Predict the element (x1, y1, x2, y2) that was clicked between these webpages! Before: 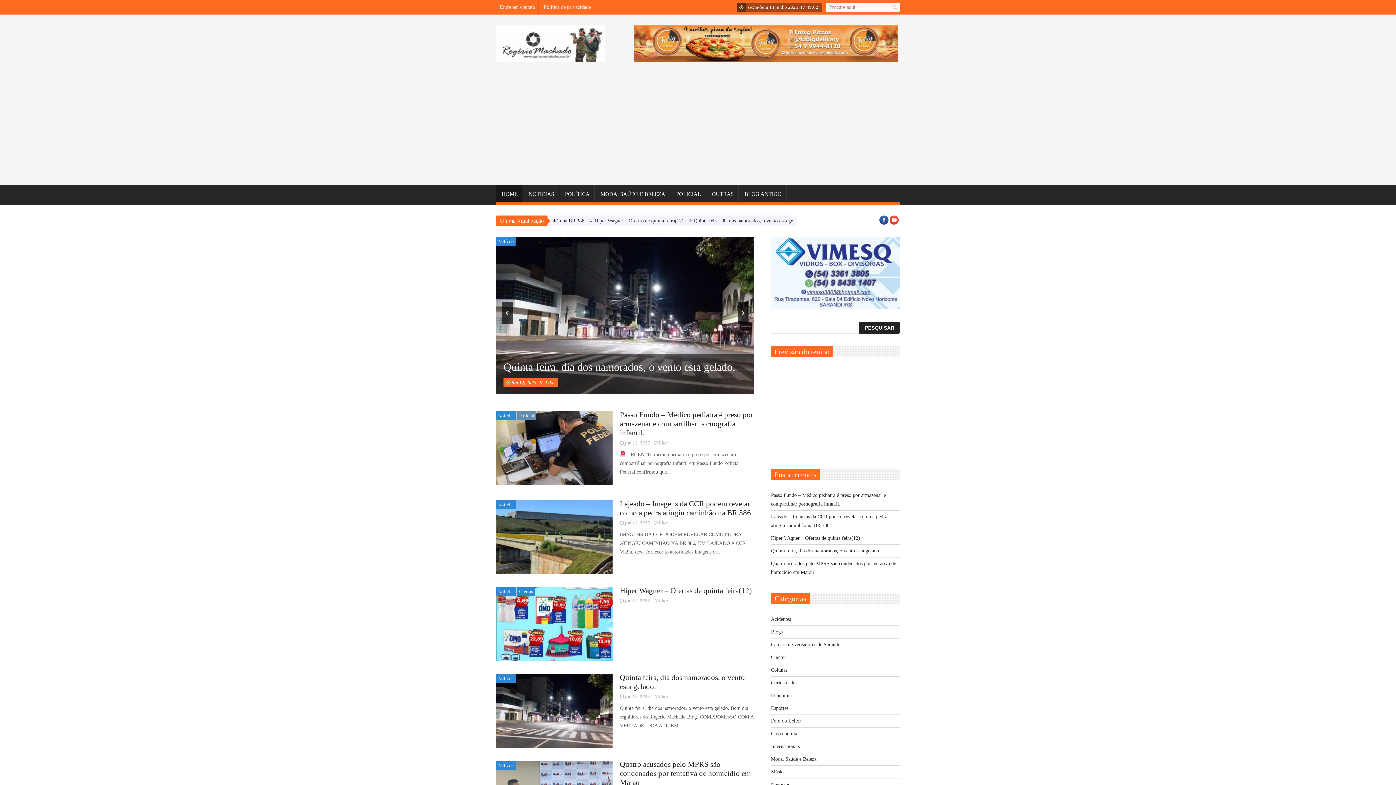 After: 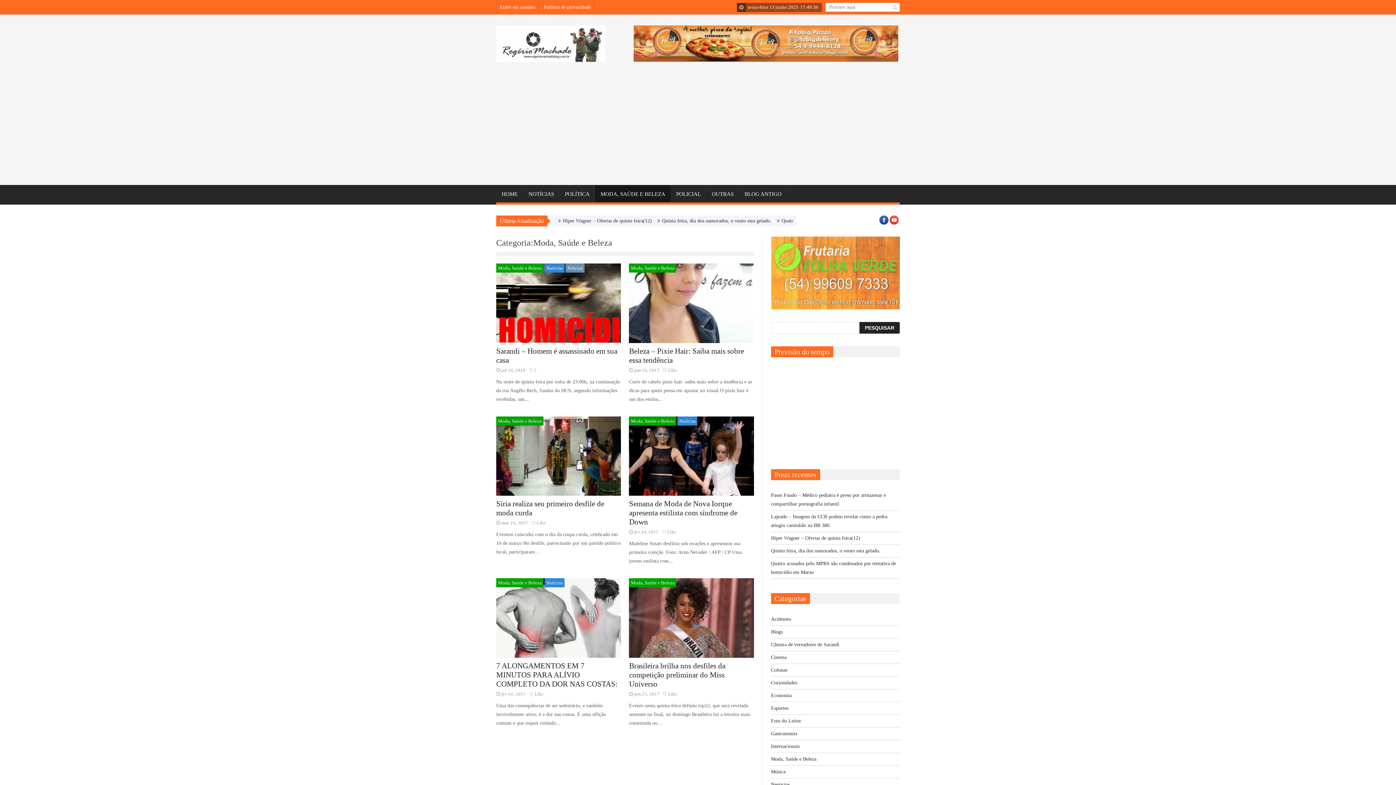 Action: label: MODA, SAÚDE E BELEZA bbox: (595, 185, 670, 203)